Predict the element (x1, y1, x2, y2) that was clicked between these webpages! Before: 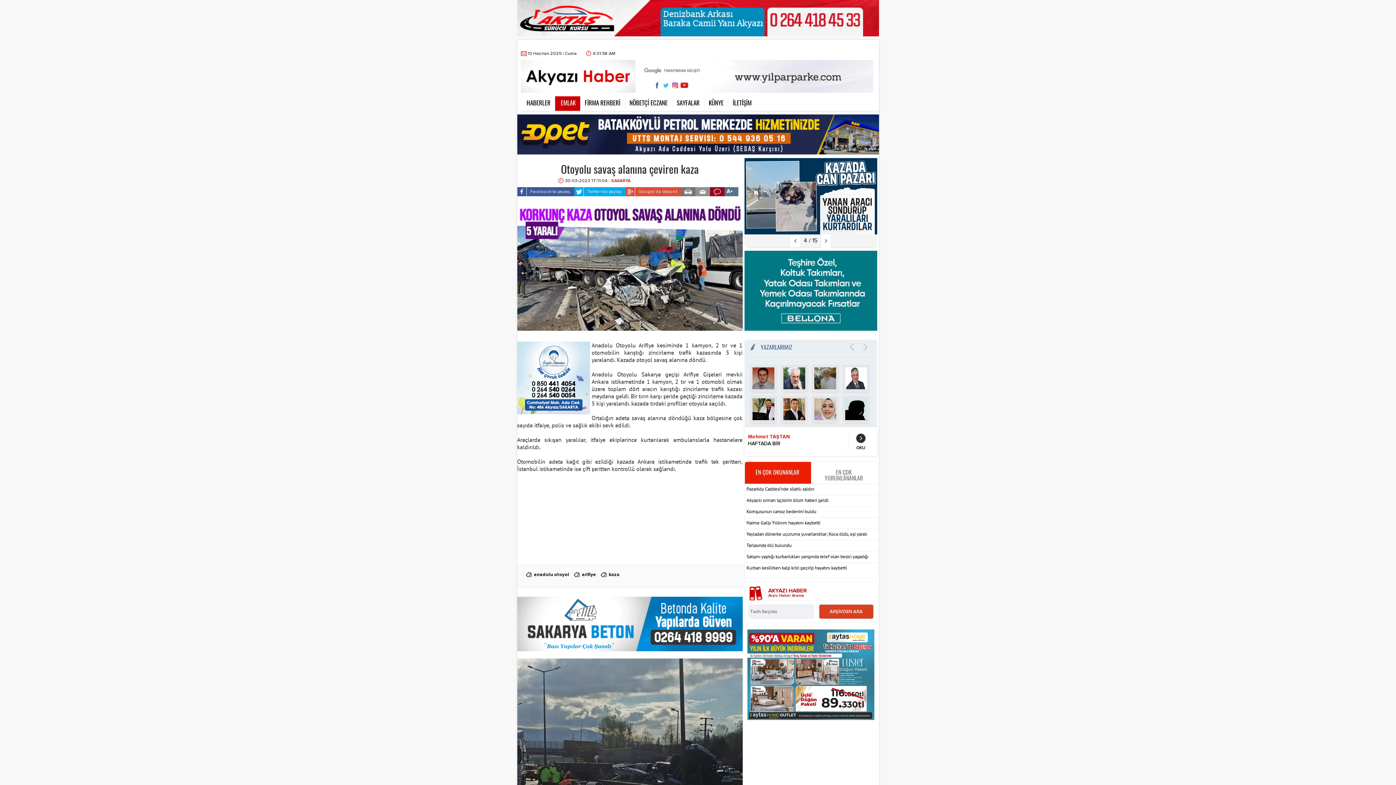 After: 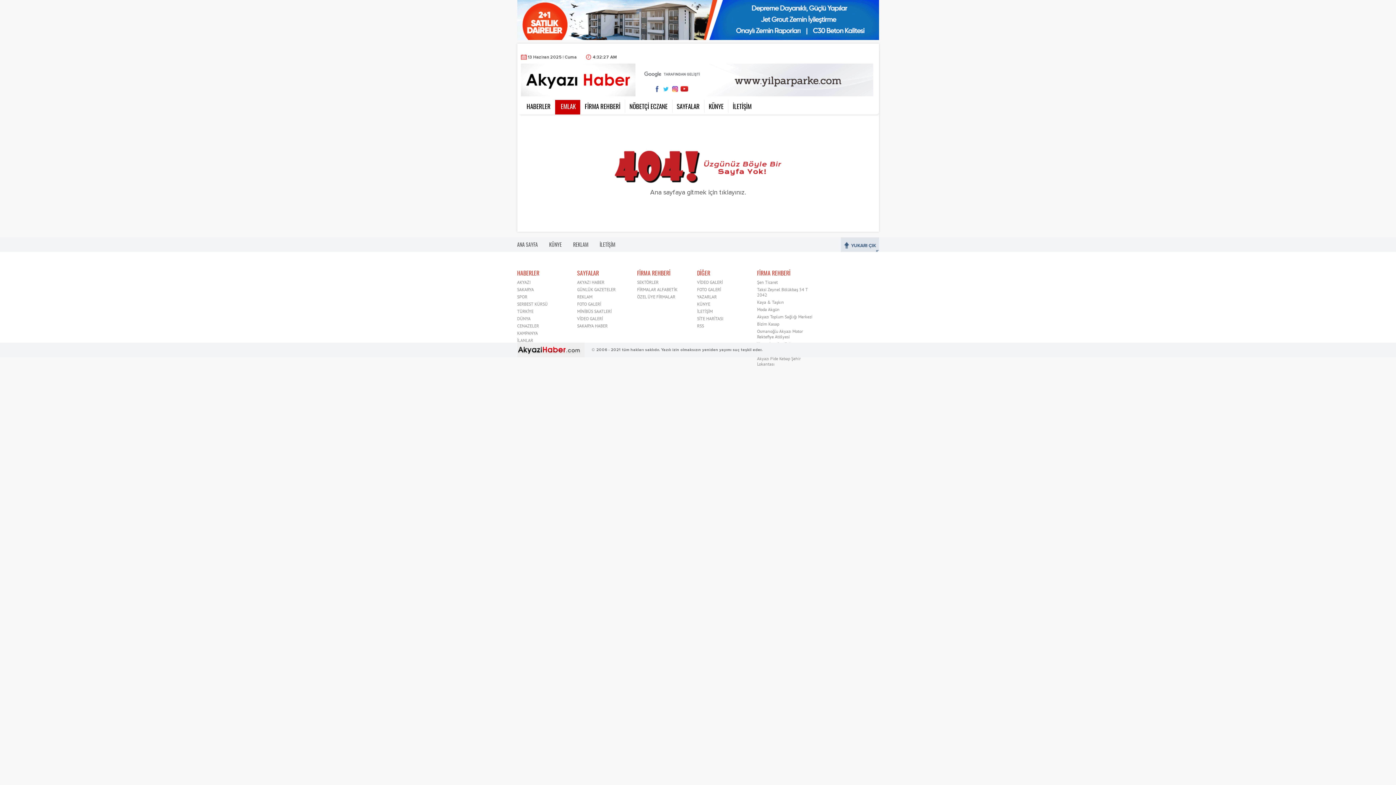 Action: label:  EMLAK bbox: (555, 96, 580, 109)